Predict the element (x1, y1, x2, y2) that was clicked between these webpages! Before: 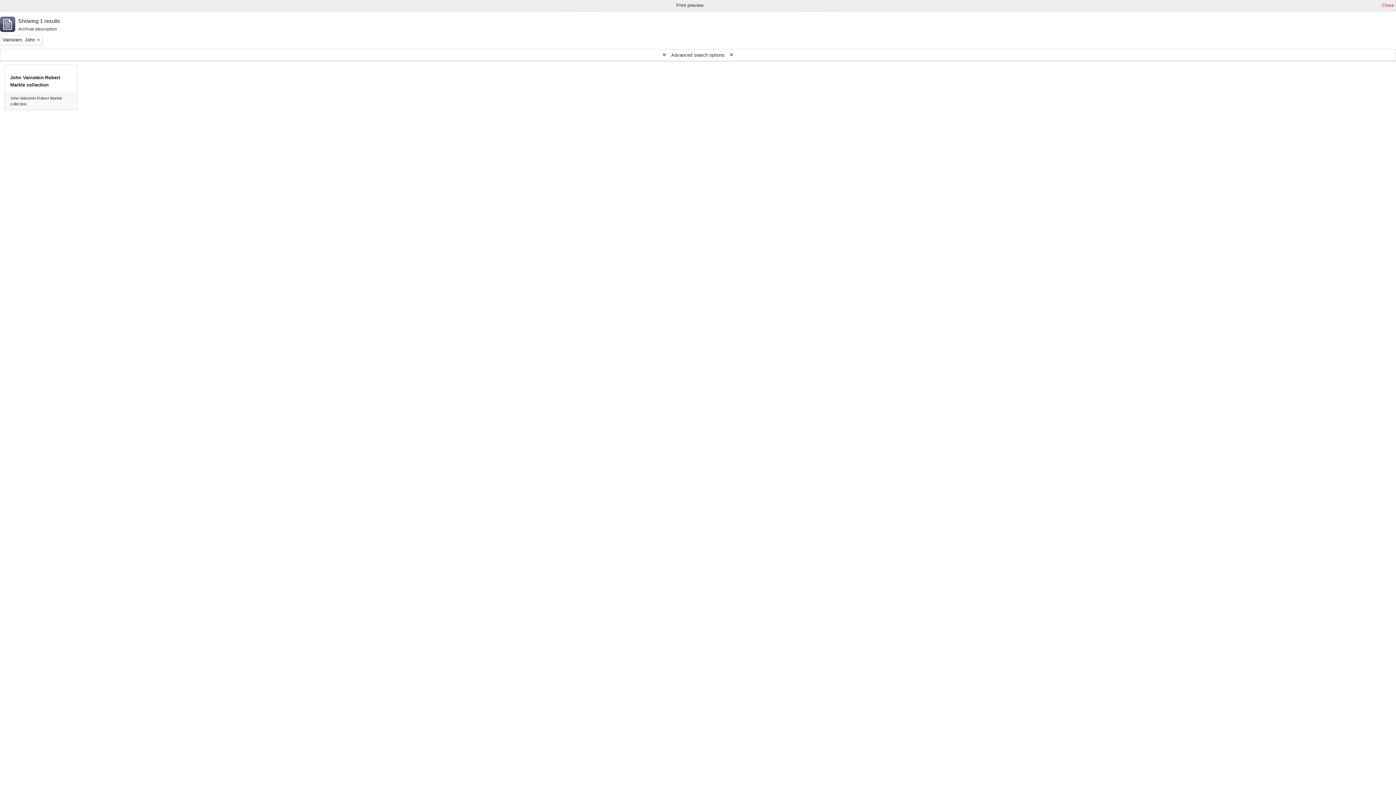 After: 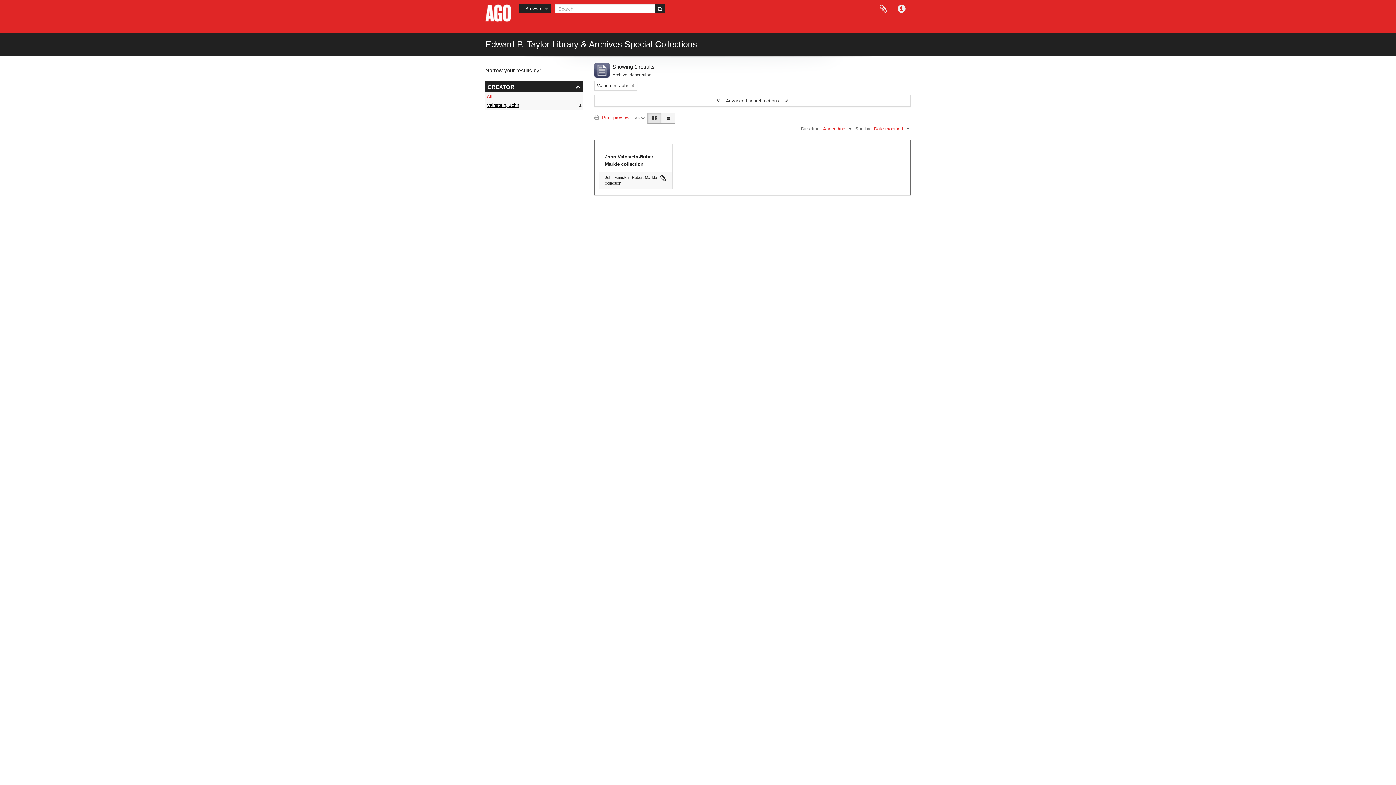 Action: bbox: (1382, 1, 1394, 9) label: Close